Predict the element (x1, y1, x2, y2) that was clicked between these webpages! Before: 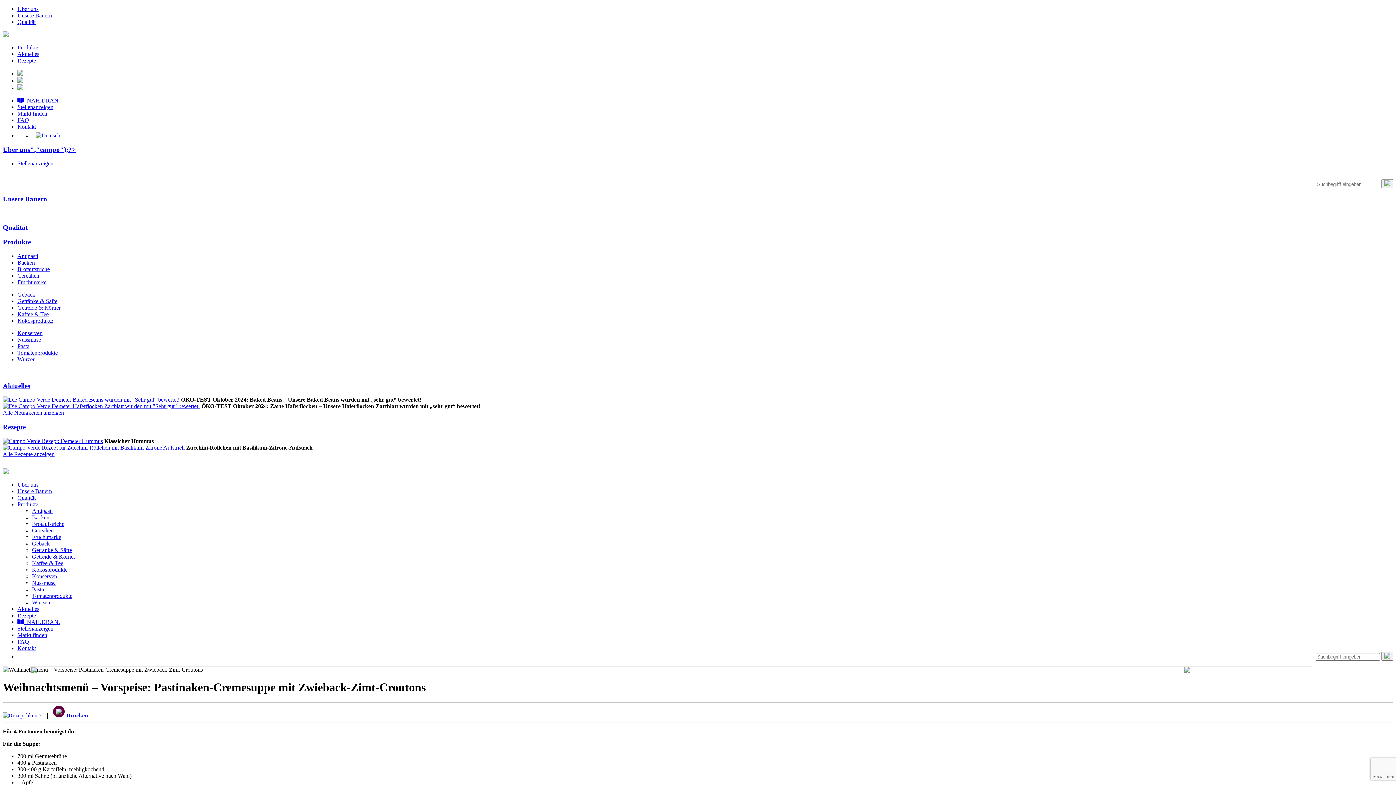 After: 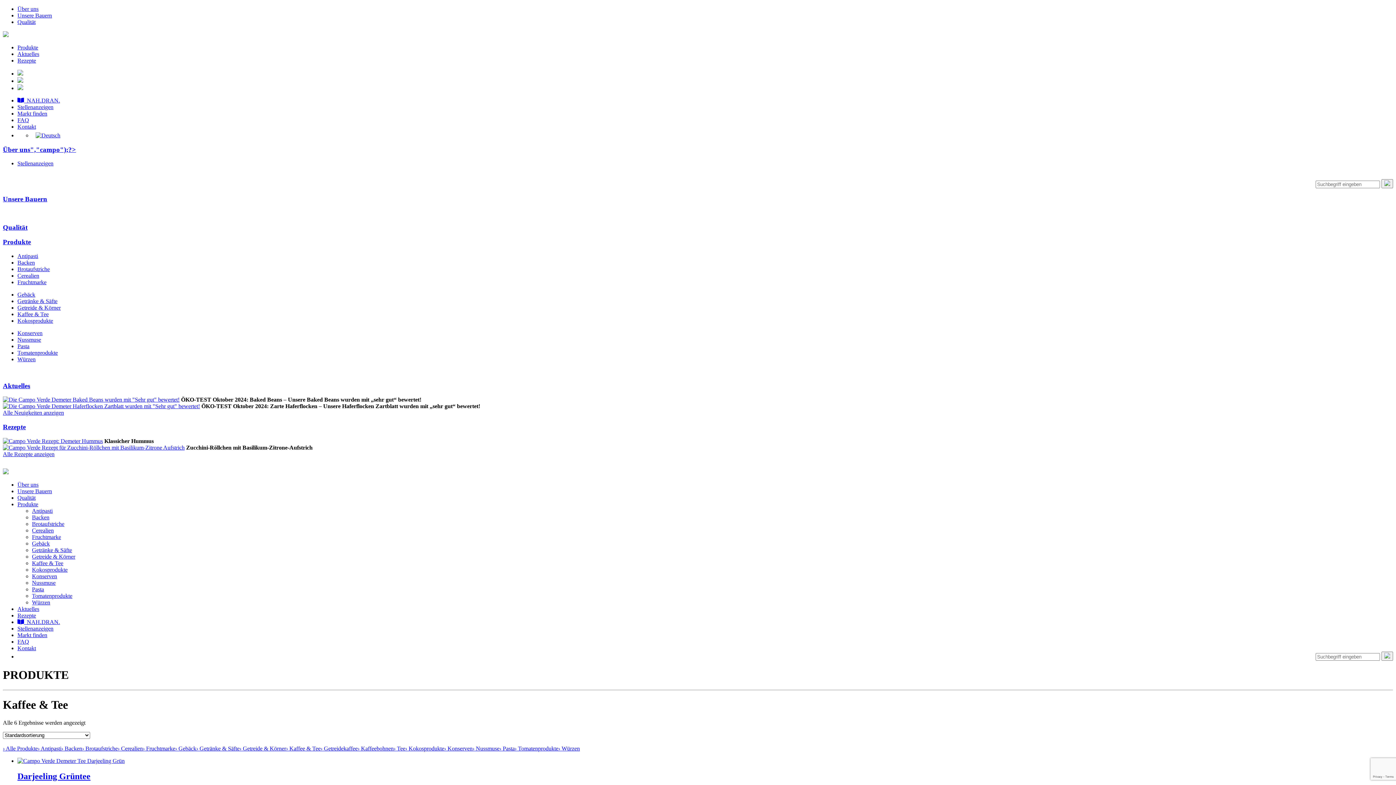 Action: label: Kaffee & Tee bbox: (32, 560, 63, 566)